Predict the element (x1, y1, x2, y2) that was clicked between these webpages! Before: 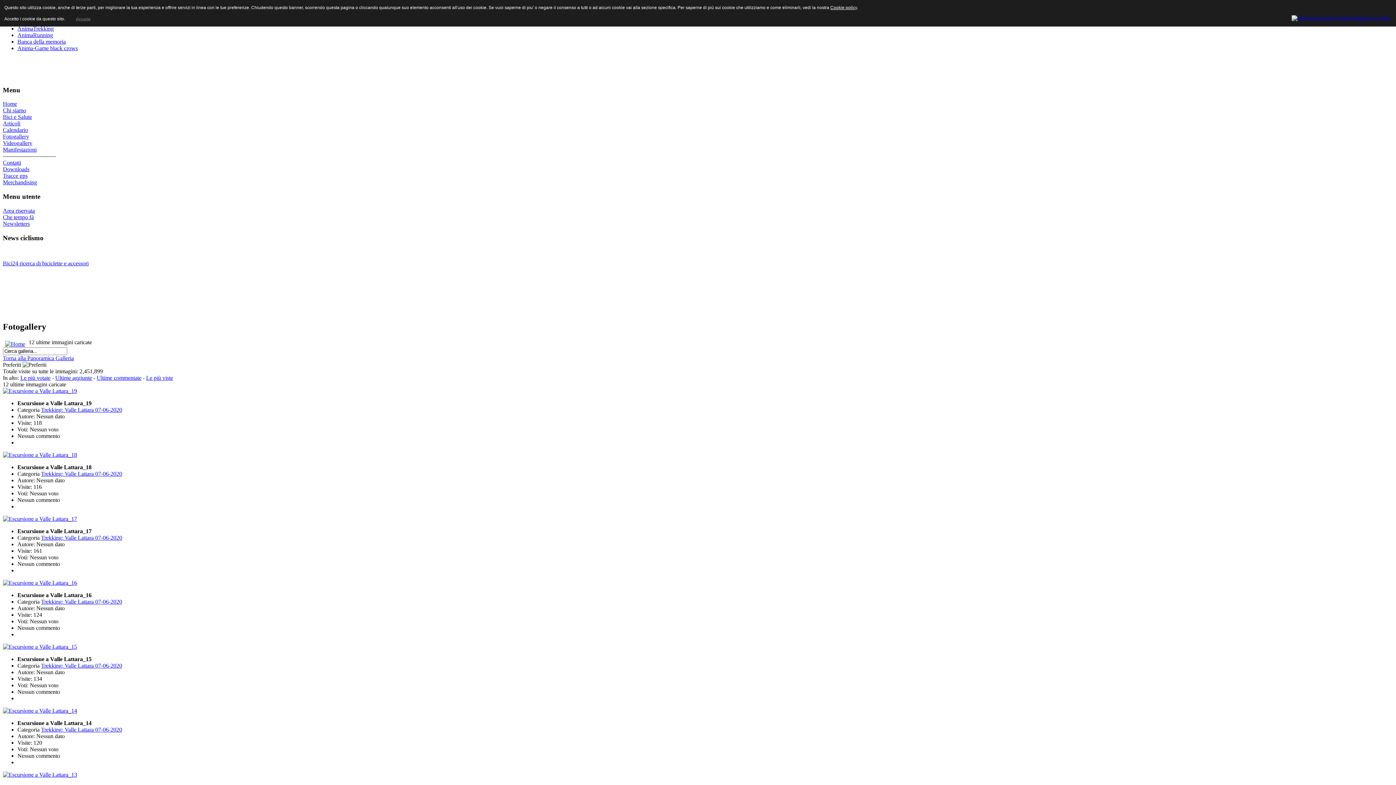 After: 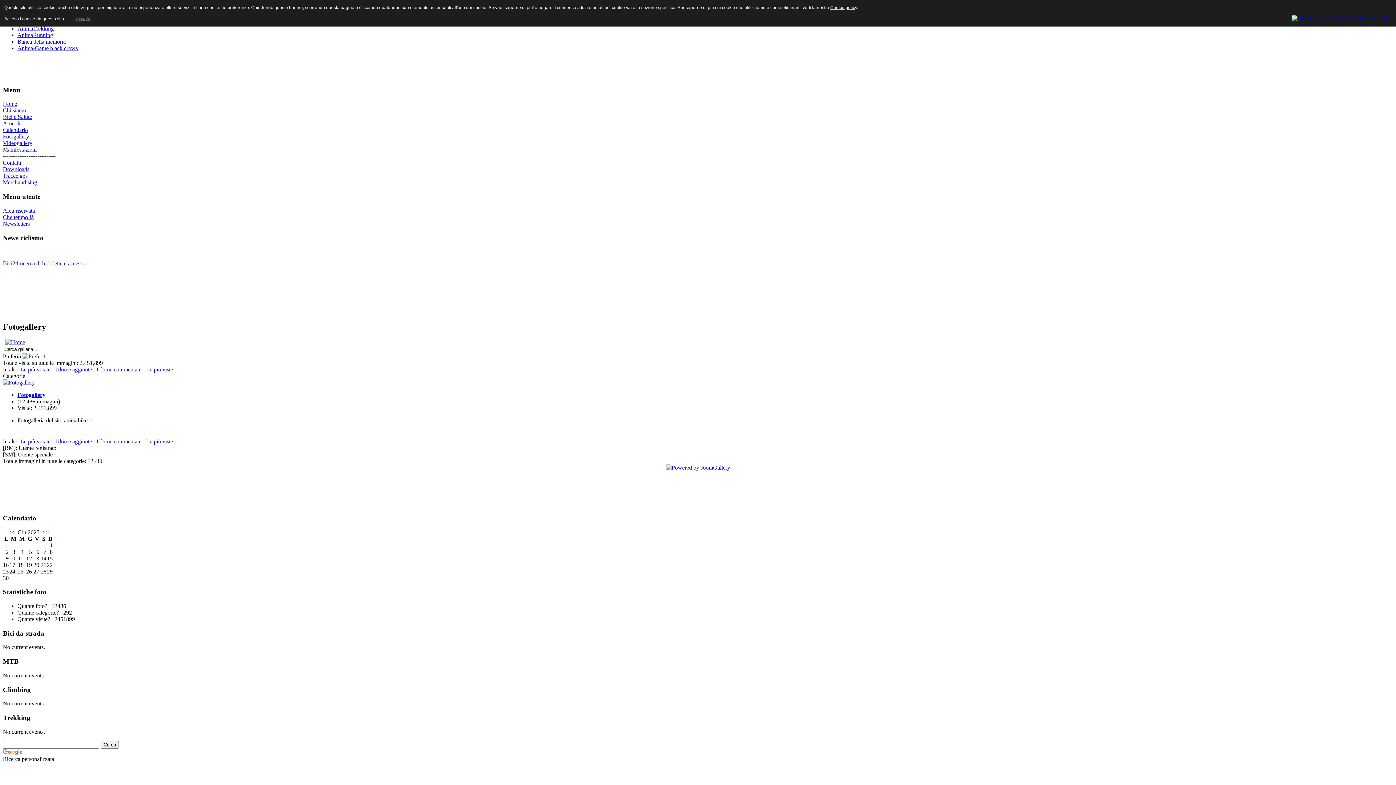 Action: bbox: (2, 133, 29, 139) label: Fotogallery